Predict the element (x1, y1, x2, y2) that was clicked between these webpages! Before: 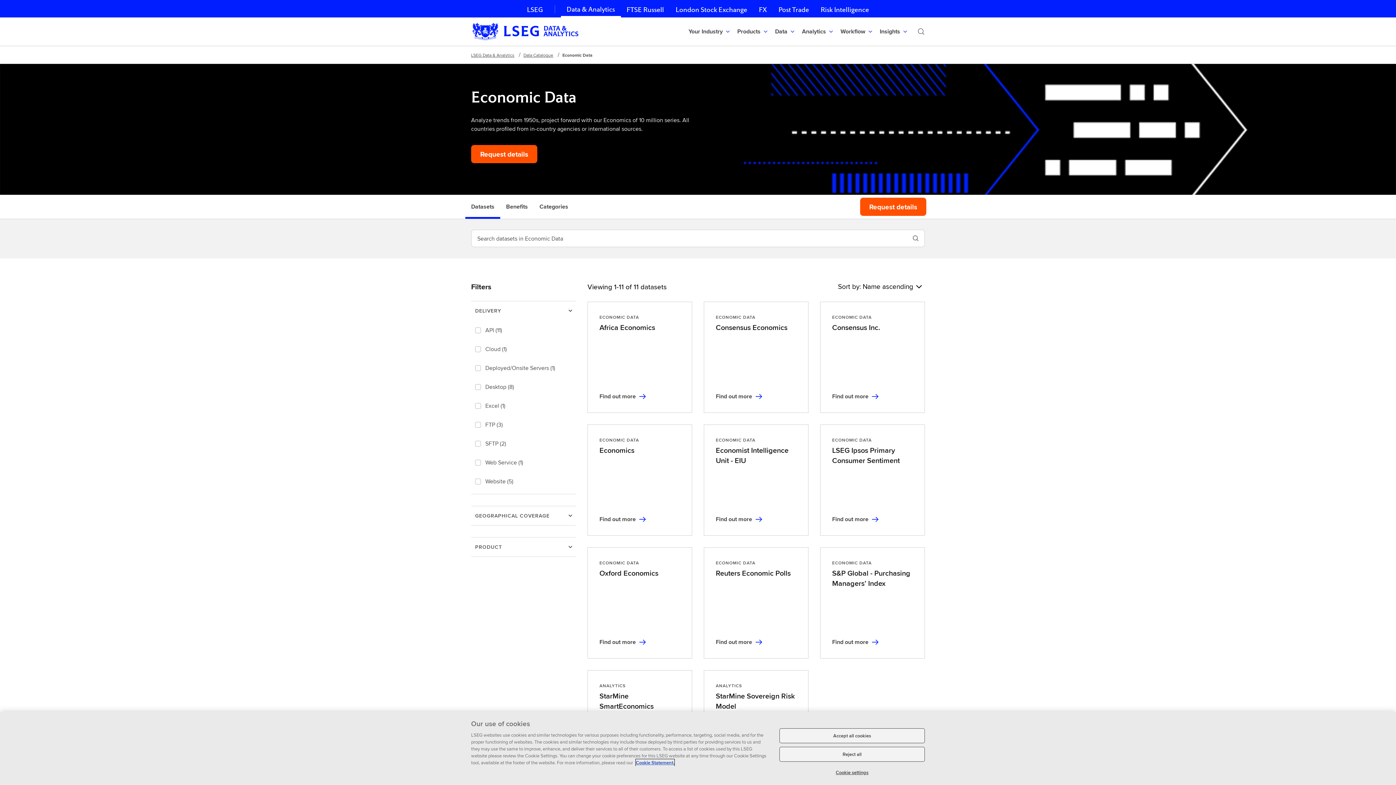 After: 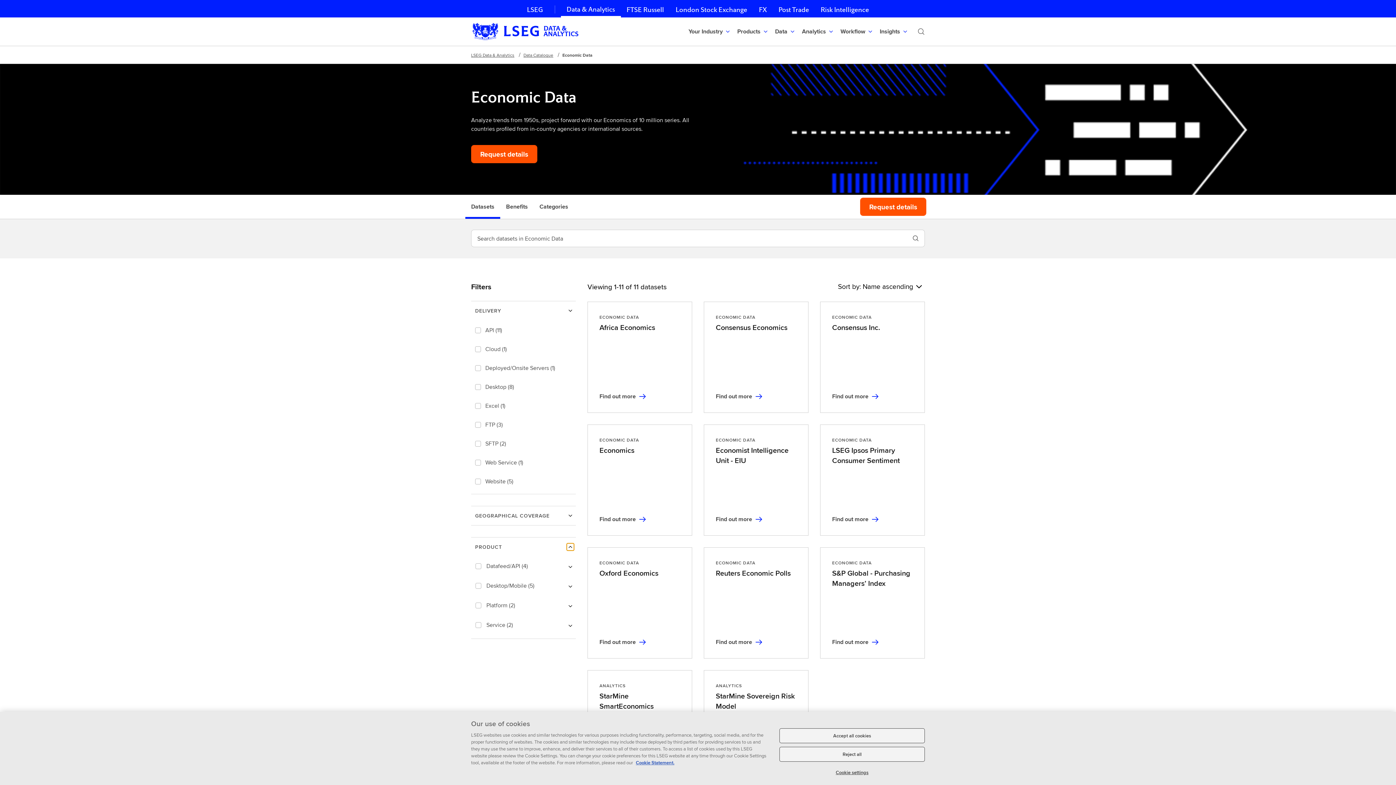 Action: label: Product heading bbox: (566, 543, 574, 550)